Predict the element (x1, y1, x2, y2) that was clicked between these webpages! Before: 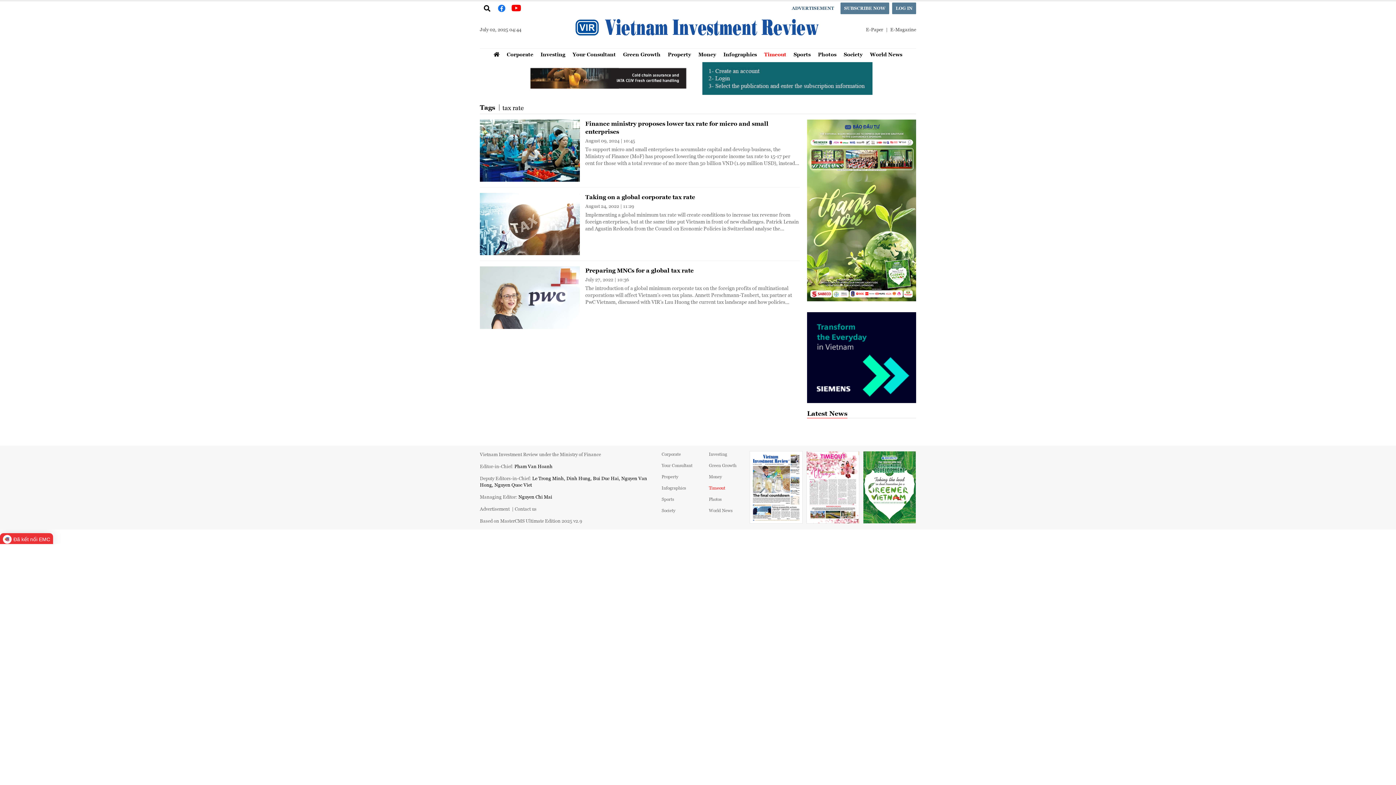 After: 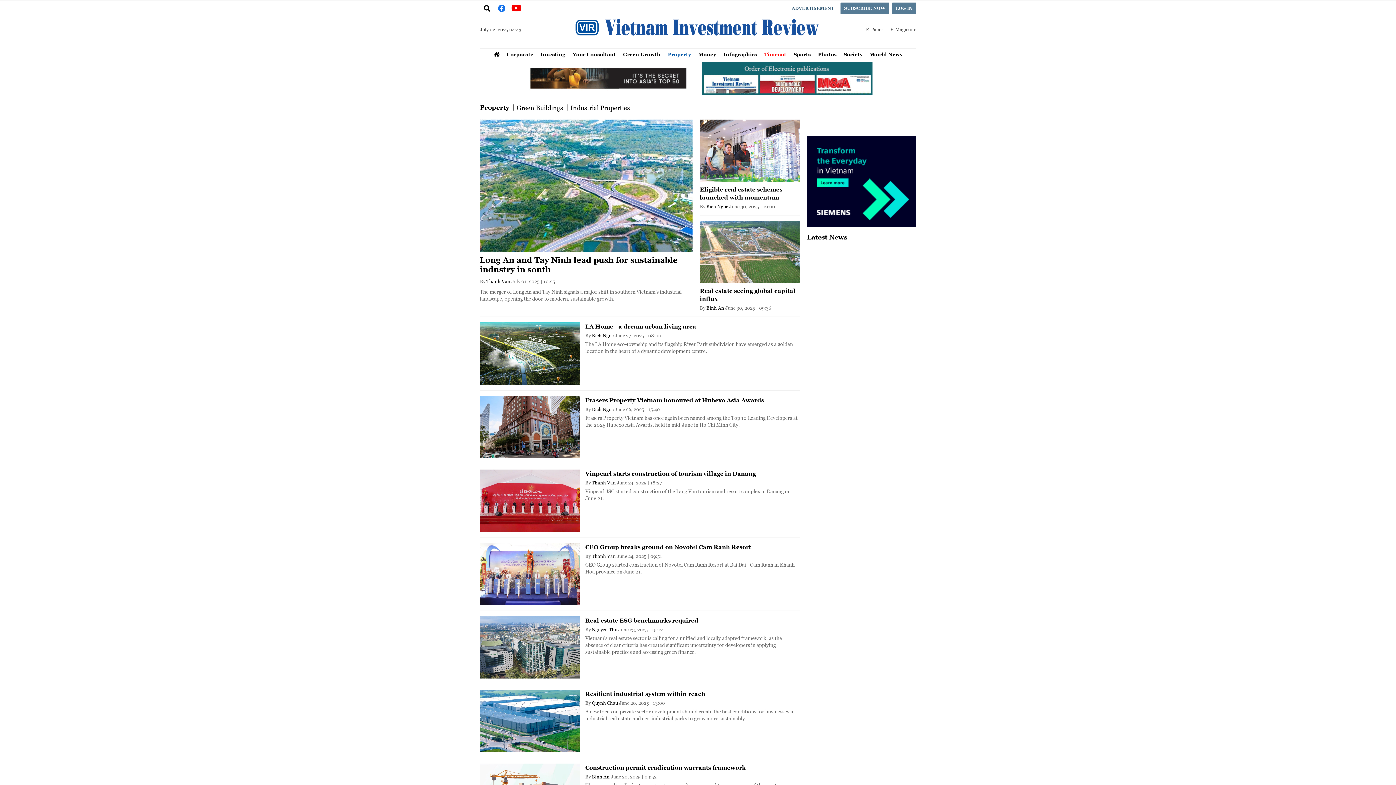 Action: bbox: (664, 48, 694, 60) label: Property